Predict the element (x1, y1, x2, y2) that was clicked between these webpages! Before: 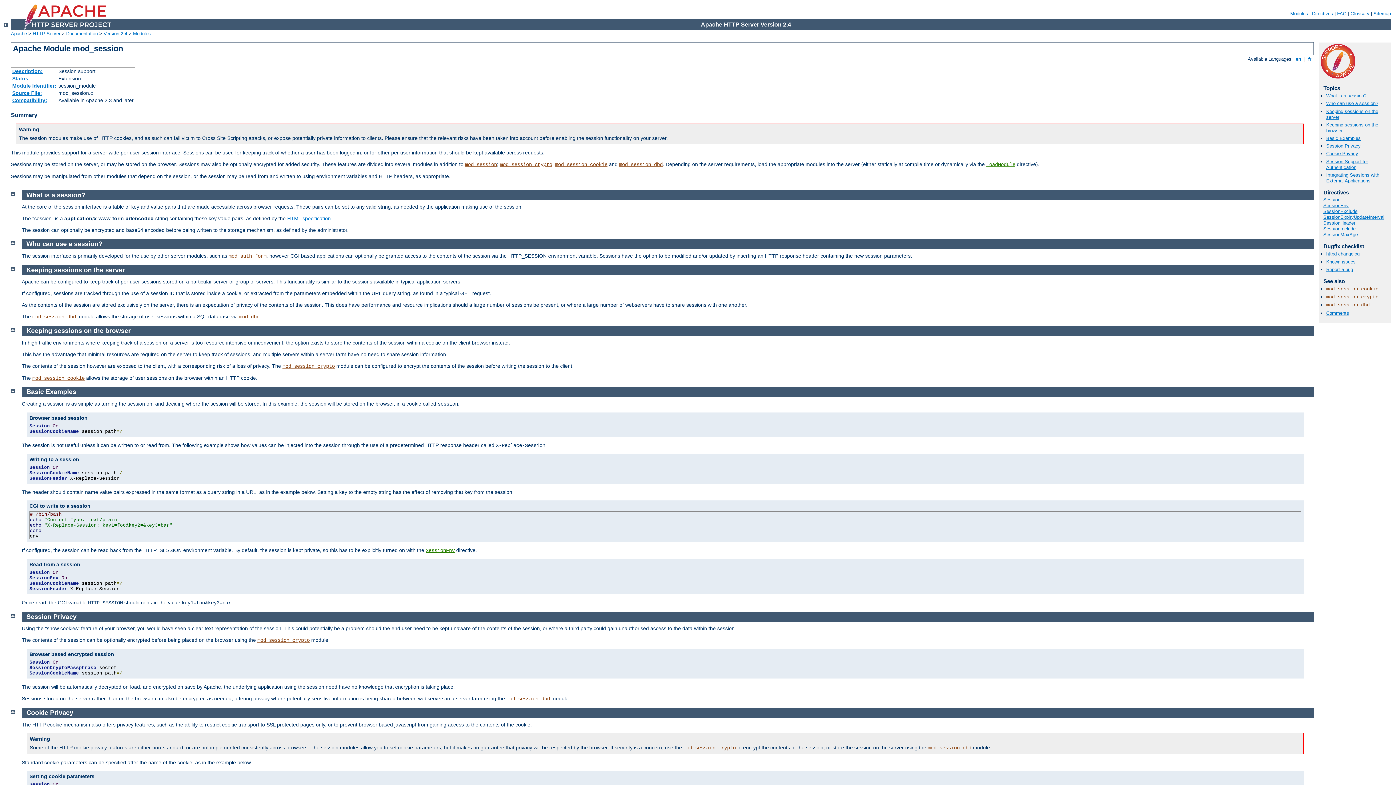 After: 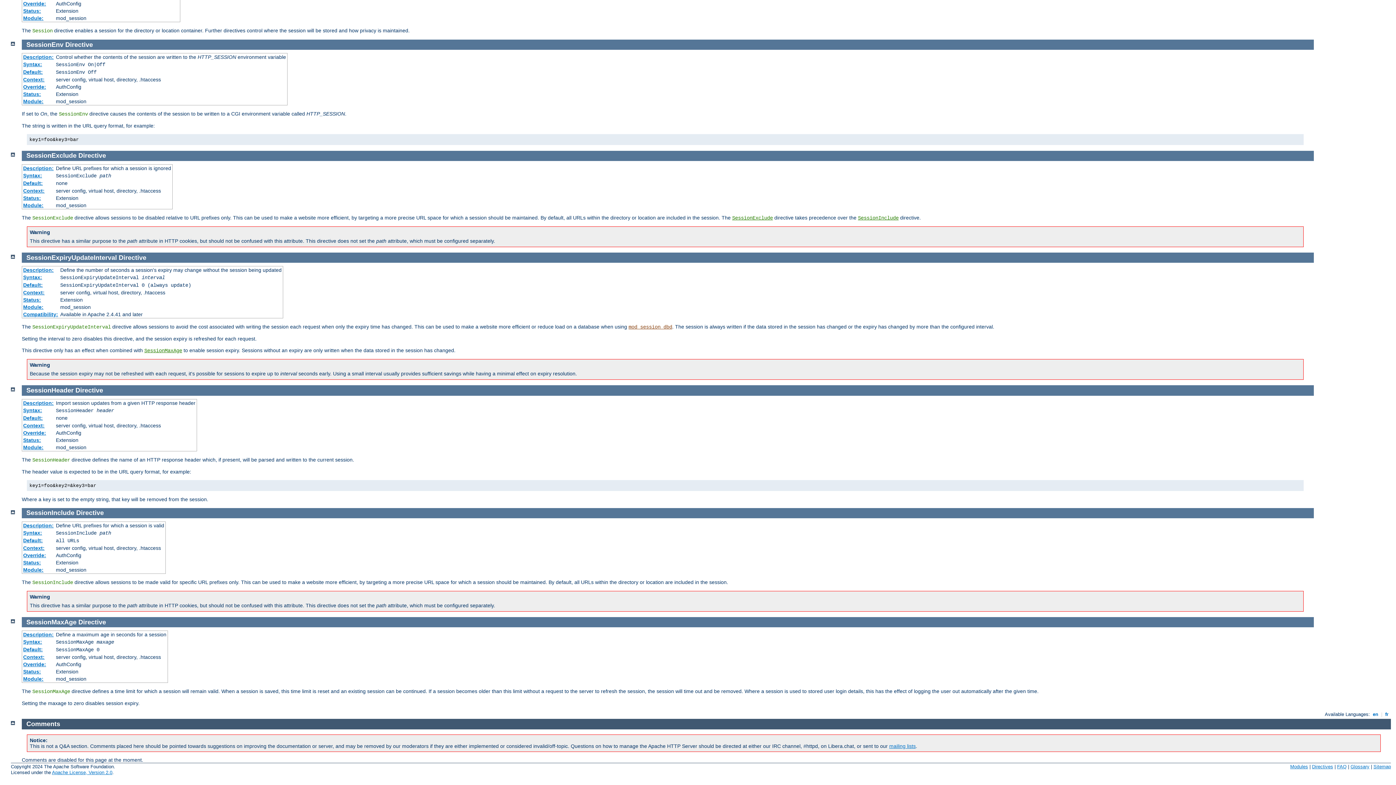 Action: label: SessionExpiryUpdateInterval bbox: (1323, 214, 1384, 220)